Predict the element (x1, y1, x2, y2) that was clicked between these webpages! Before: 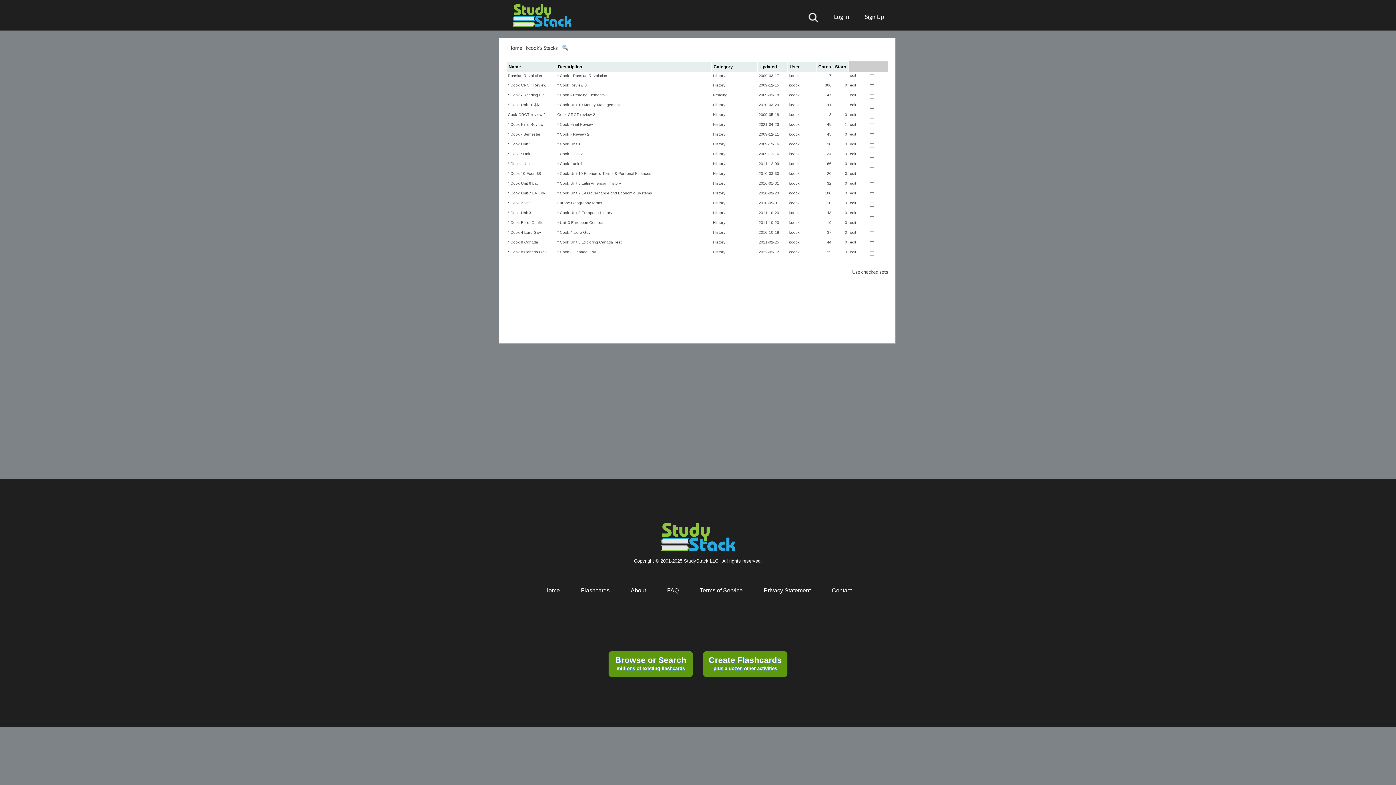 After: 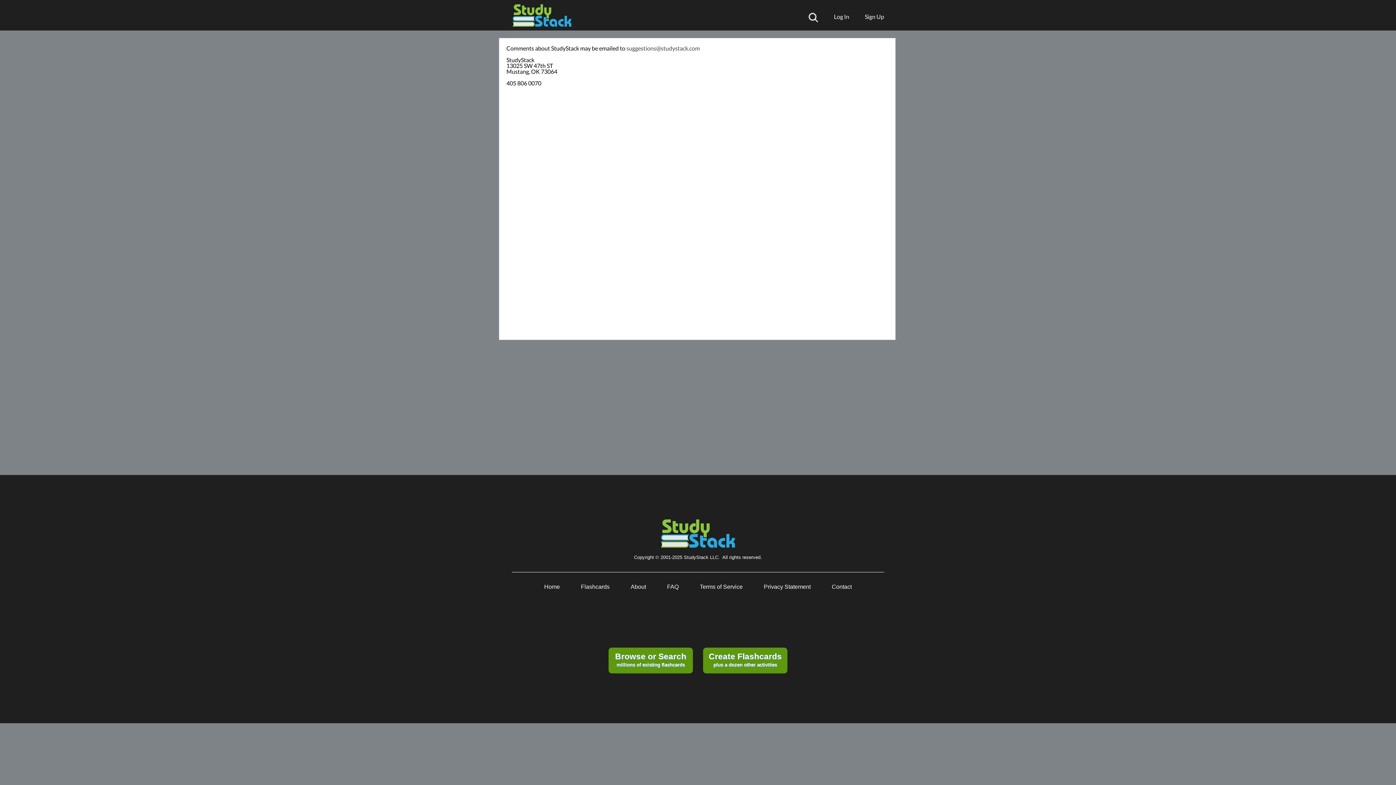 Action: label: Contact bbox: (832, 587, 852, 593)